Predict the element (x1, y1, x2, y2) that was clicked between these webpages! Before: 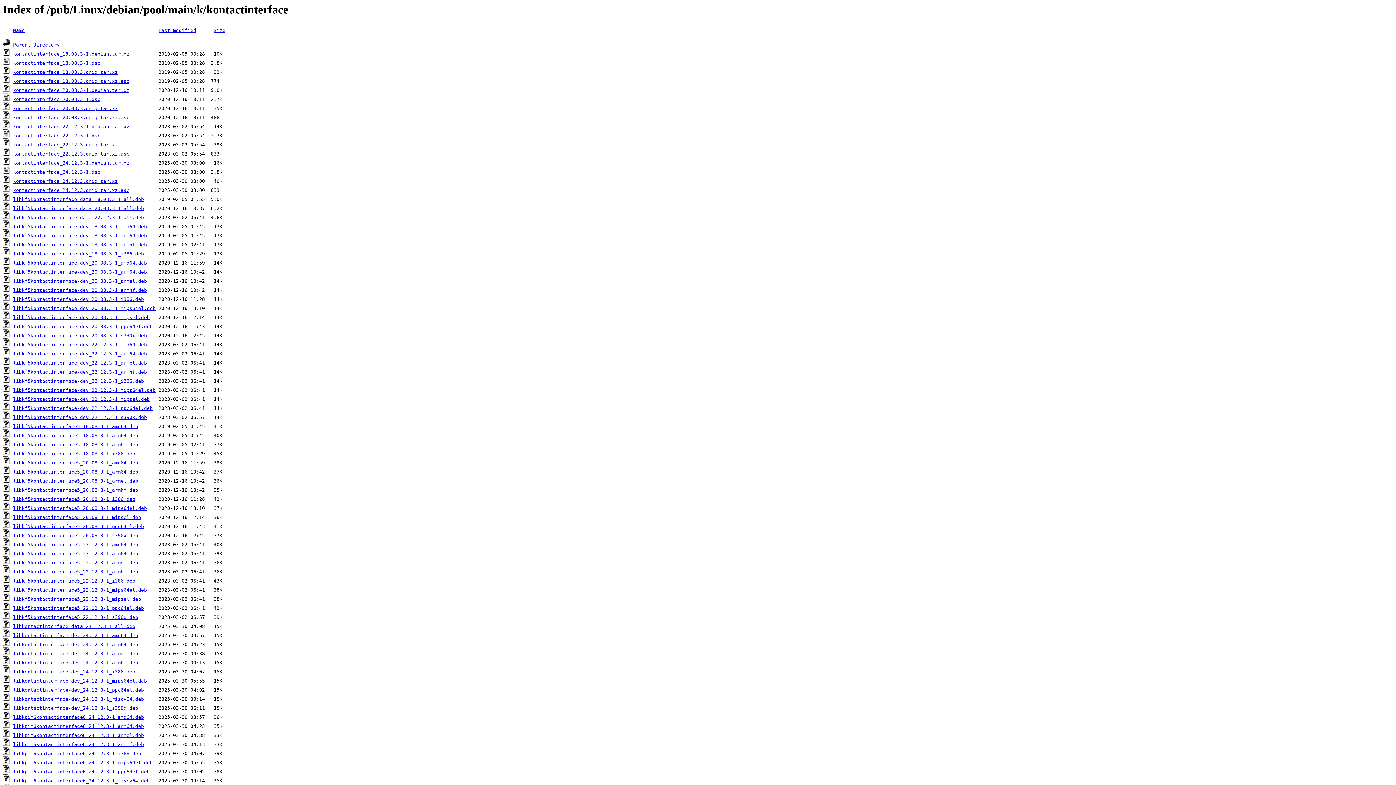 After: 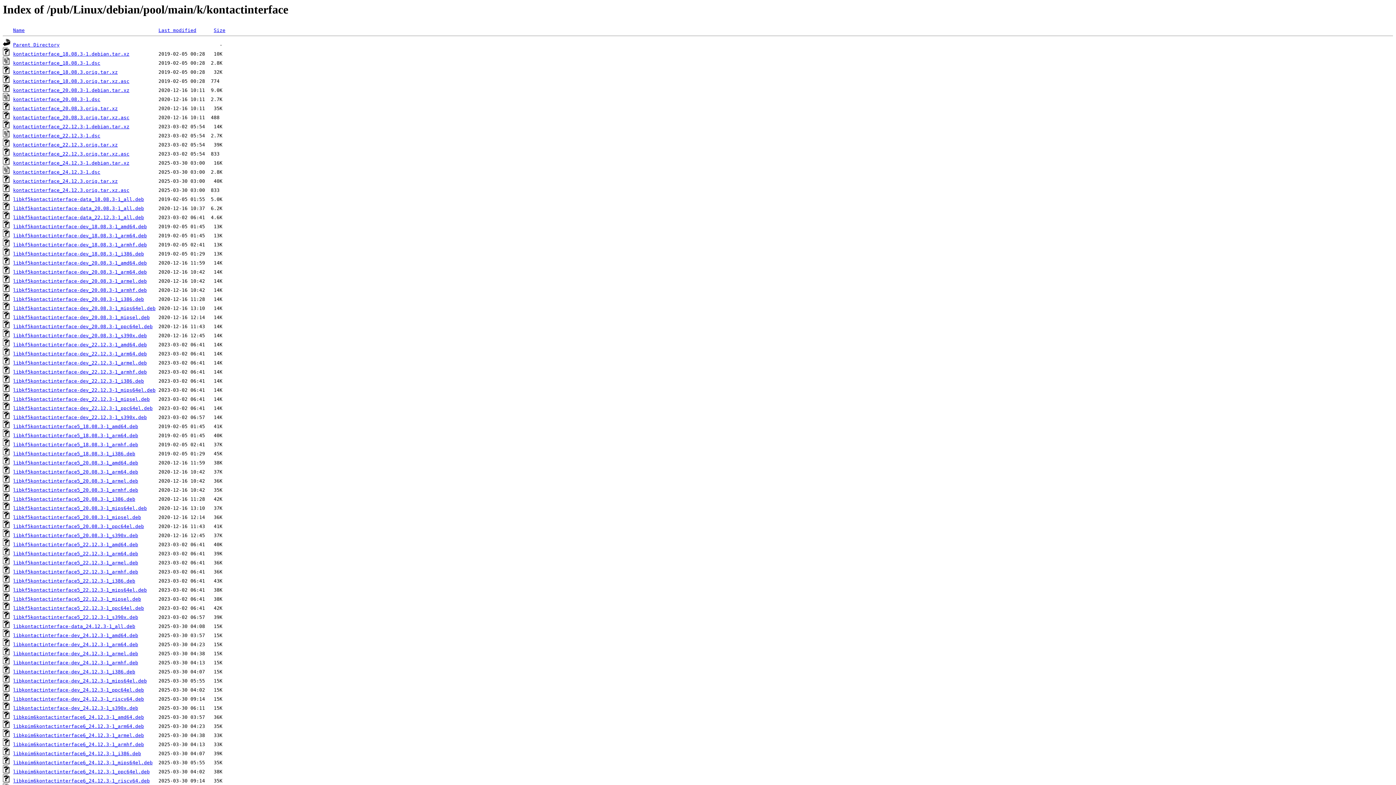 Action: label: libkf5kontactinterface-dev_18.08.3-1_armhf.deb bbox: (13, 242, 146, 247)